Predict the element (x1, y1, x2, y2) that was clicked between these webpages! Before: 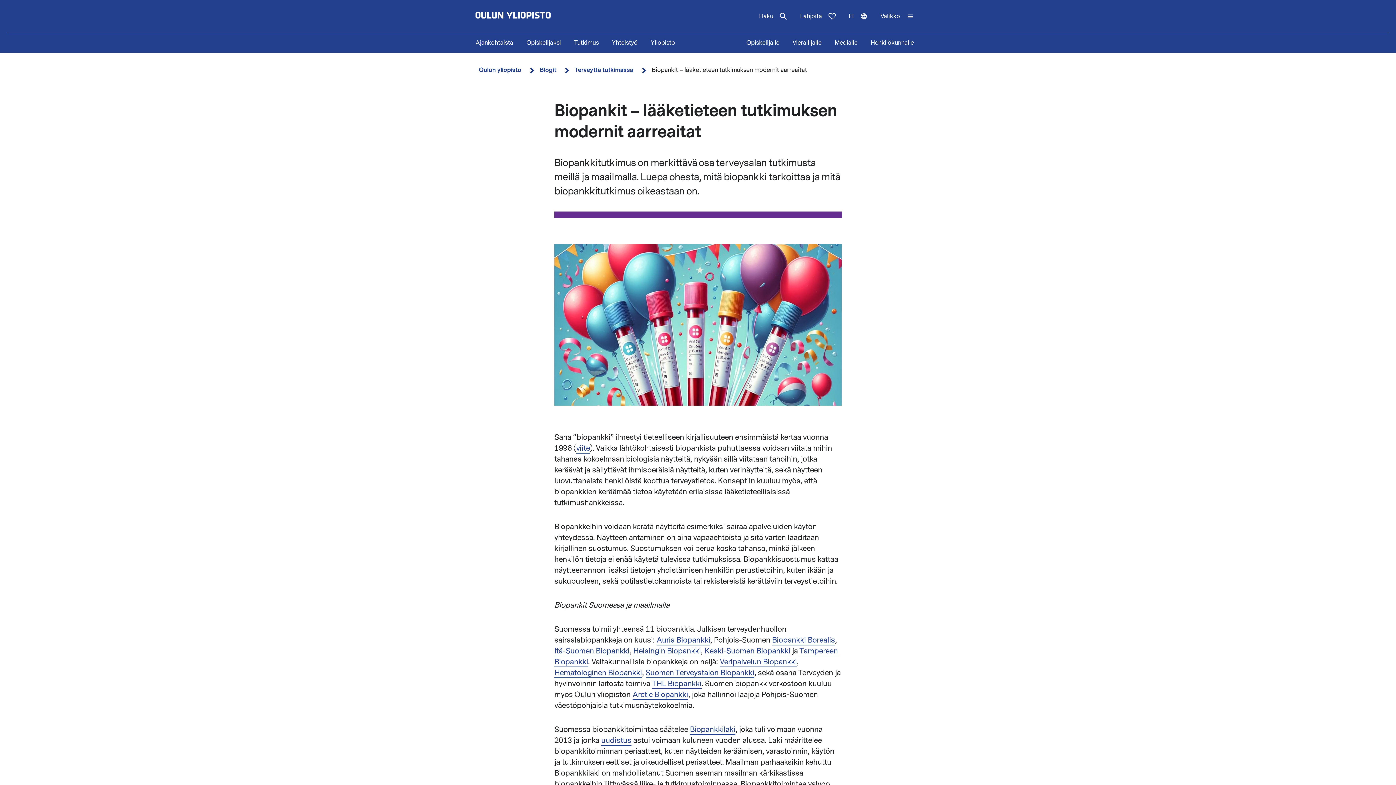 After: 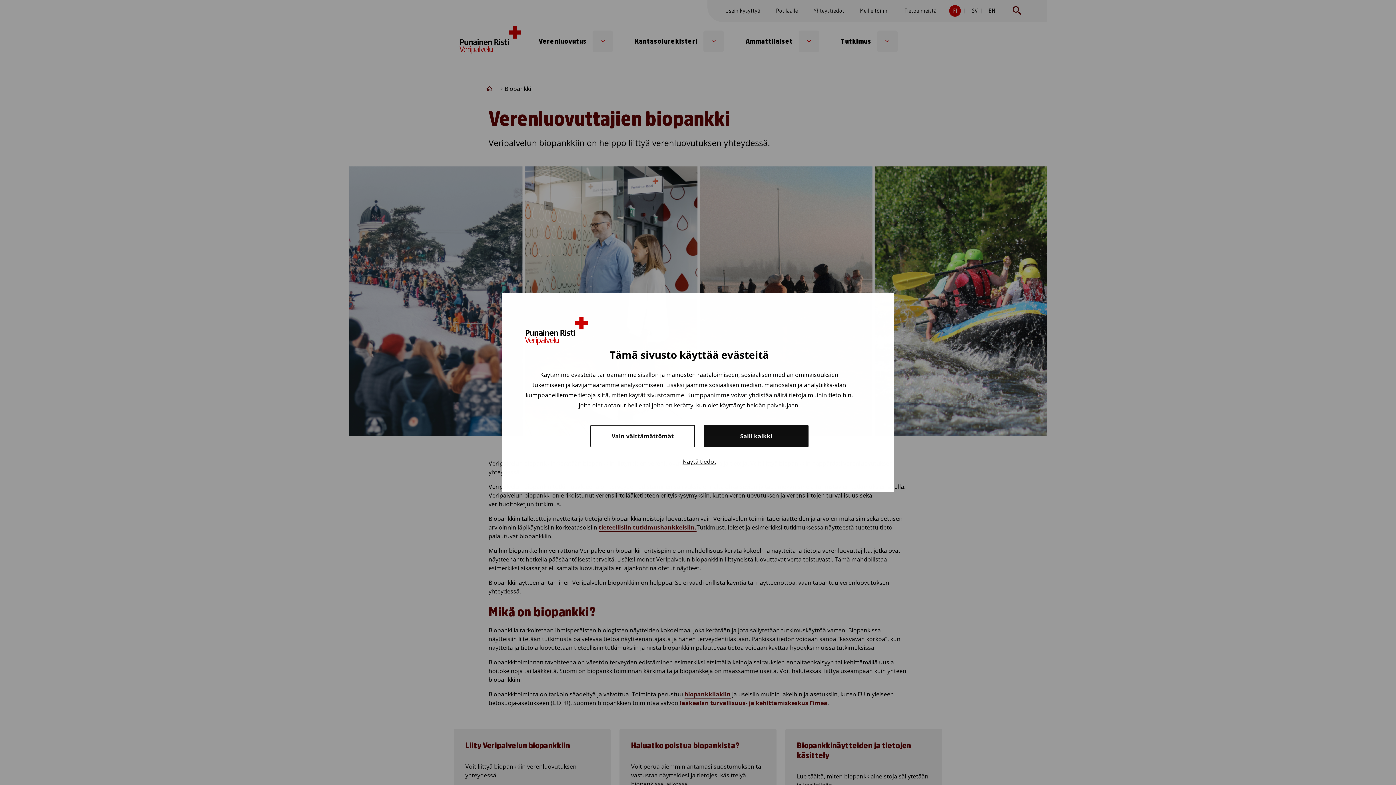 Action: bbox: (720, 657, 797, 667) label: Veripalvelun Biopankki